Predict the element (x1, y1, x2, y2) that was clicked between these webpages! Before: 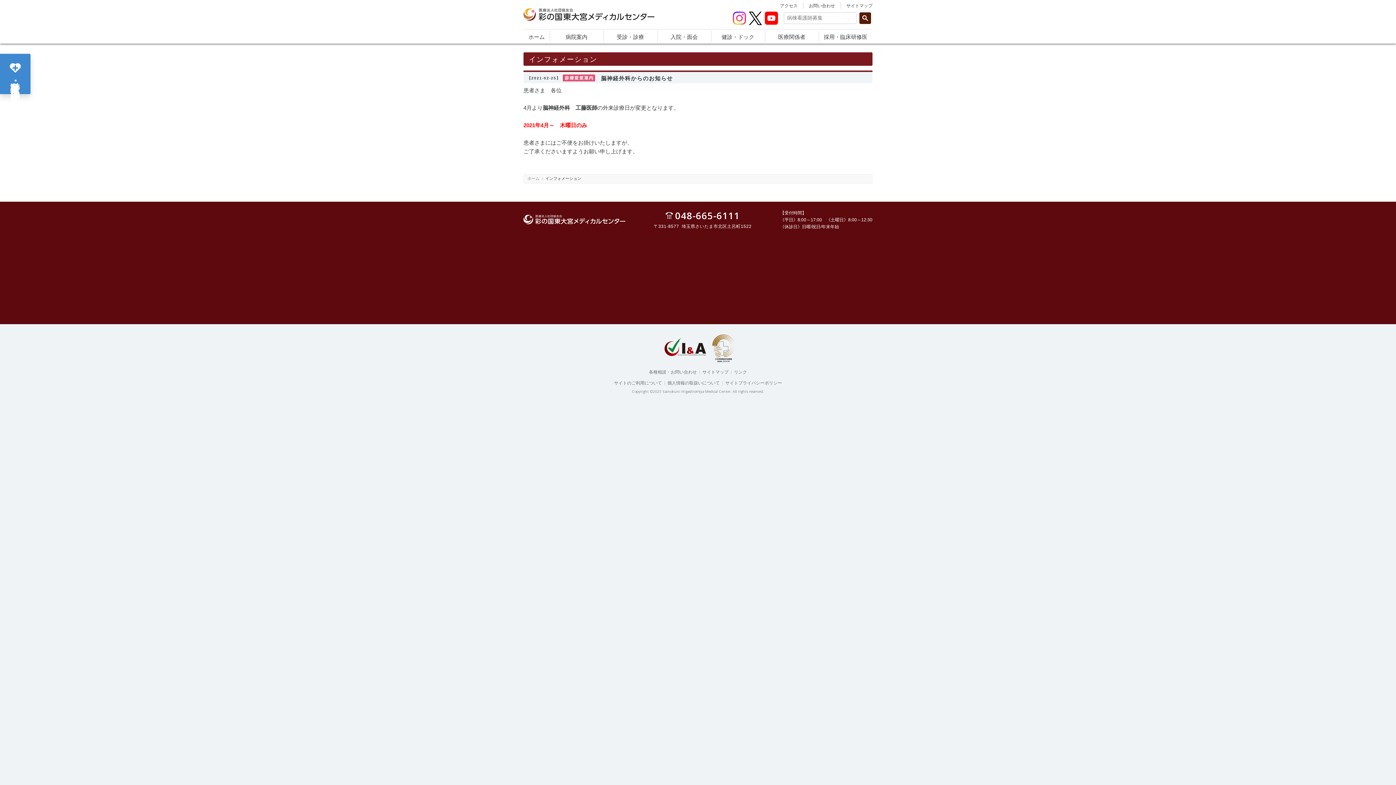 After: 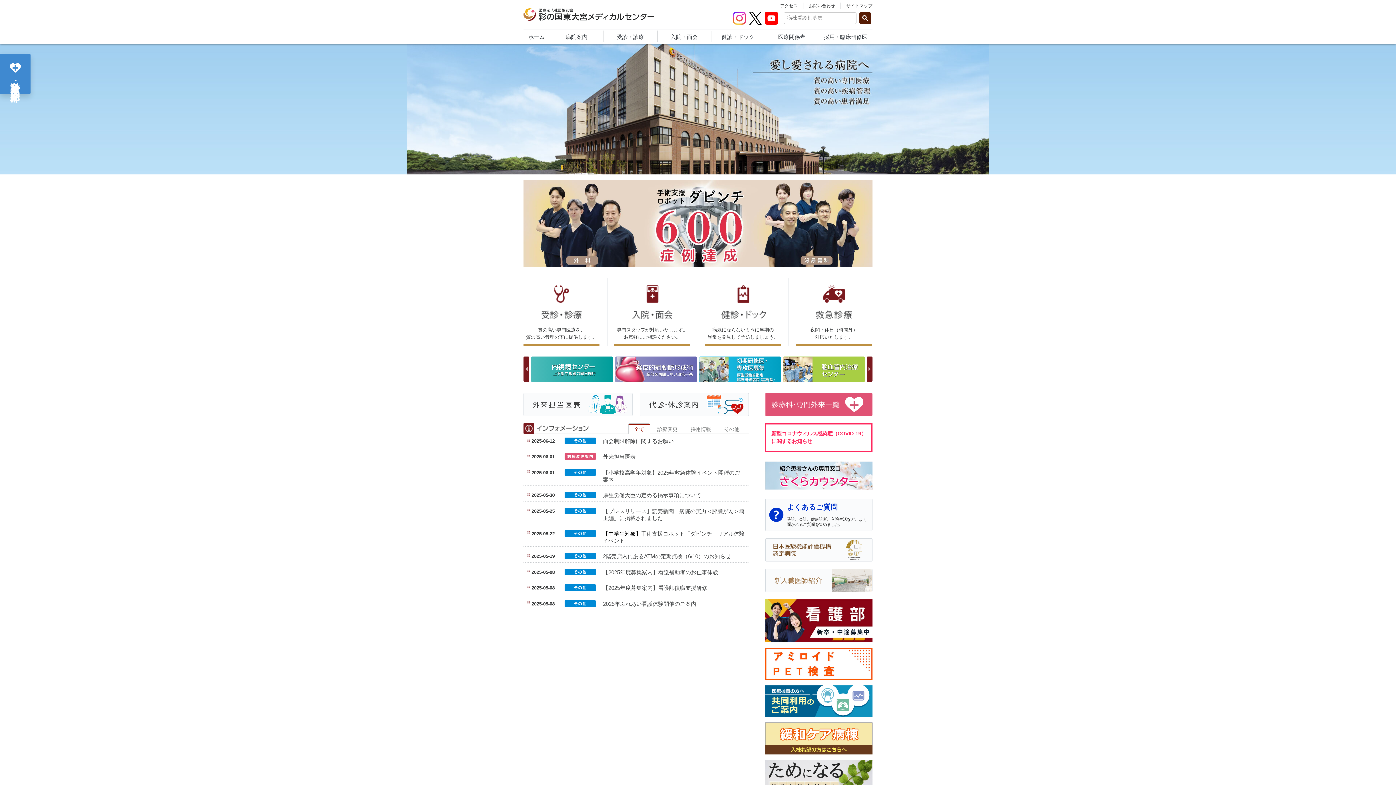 Action: label: 医療法人社団協友会 彩の国東大宮メディカルセンター bbox: (523, 215, 625, 224)